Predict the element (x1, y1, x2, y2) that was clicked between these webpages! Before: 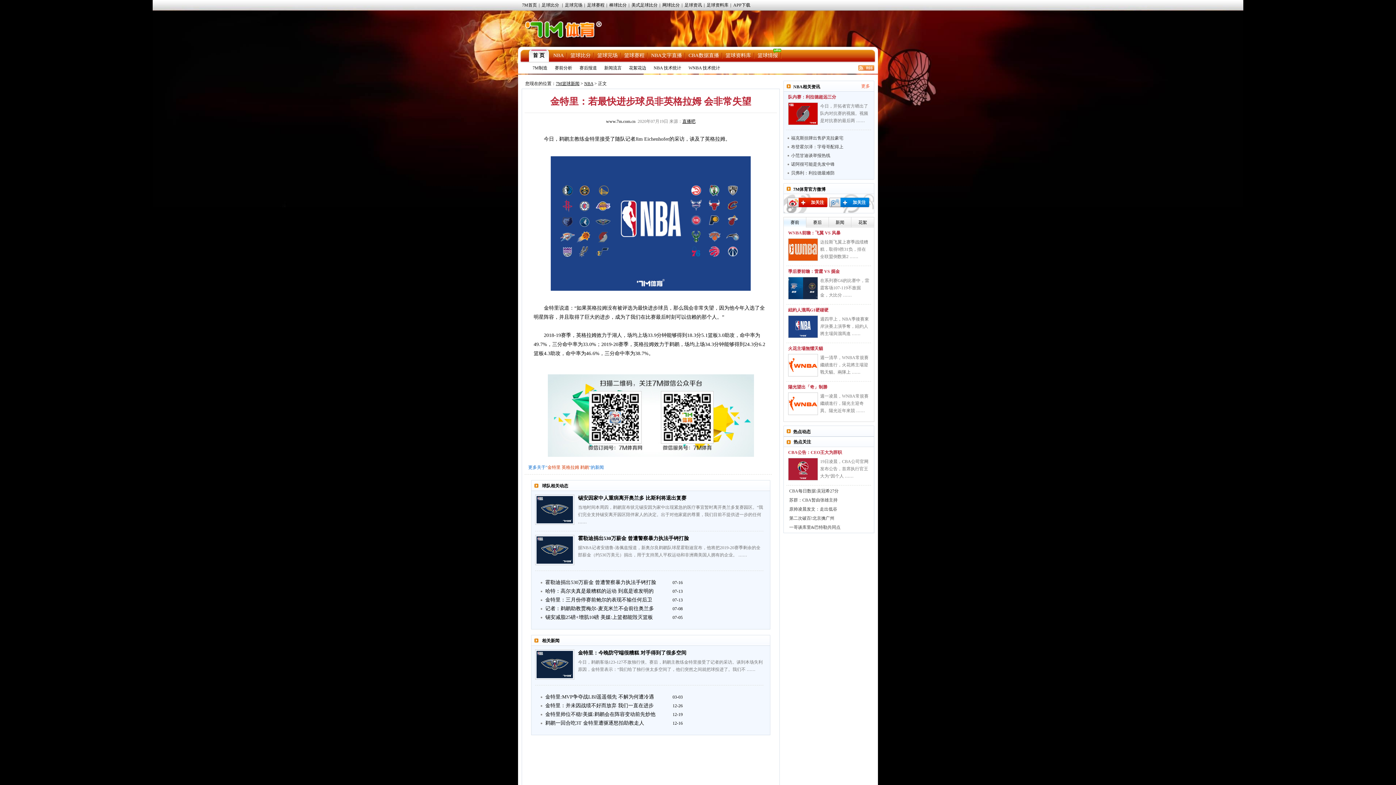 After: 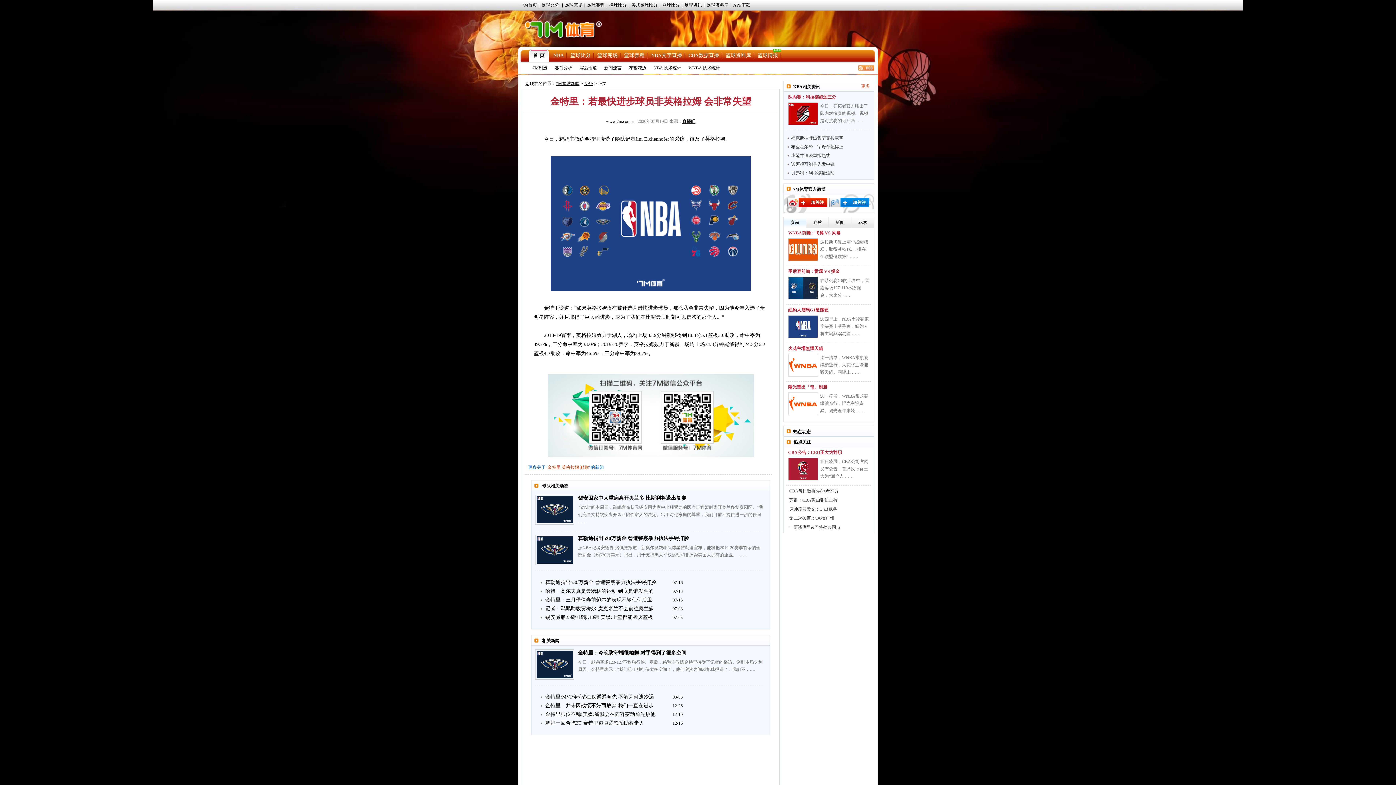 Action: label: 足球赛程 bbox: (585, 2, 606, 7)